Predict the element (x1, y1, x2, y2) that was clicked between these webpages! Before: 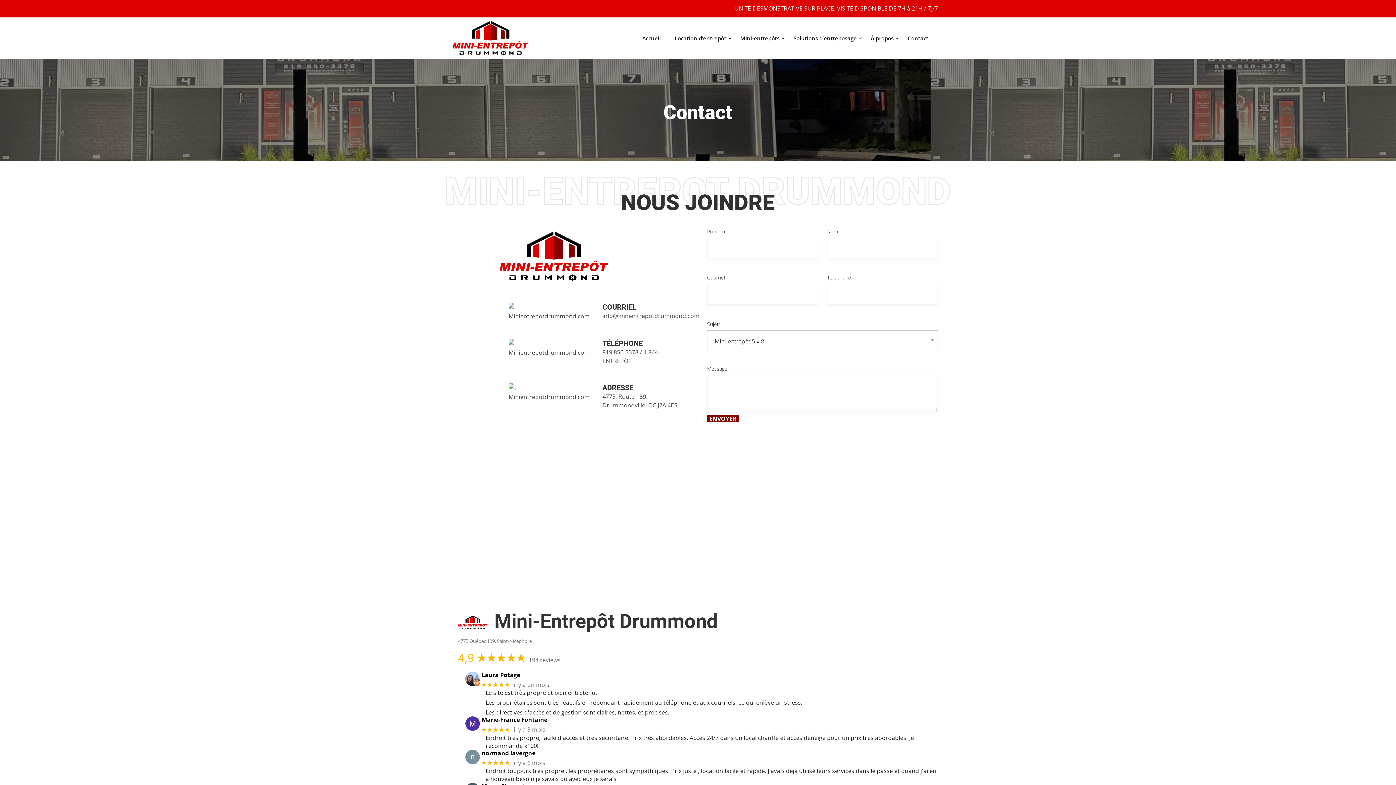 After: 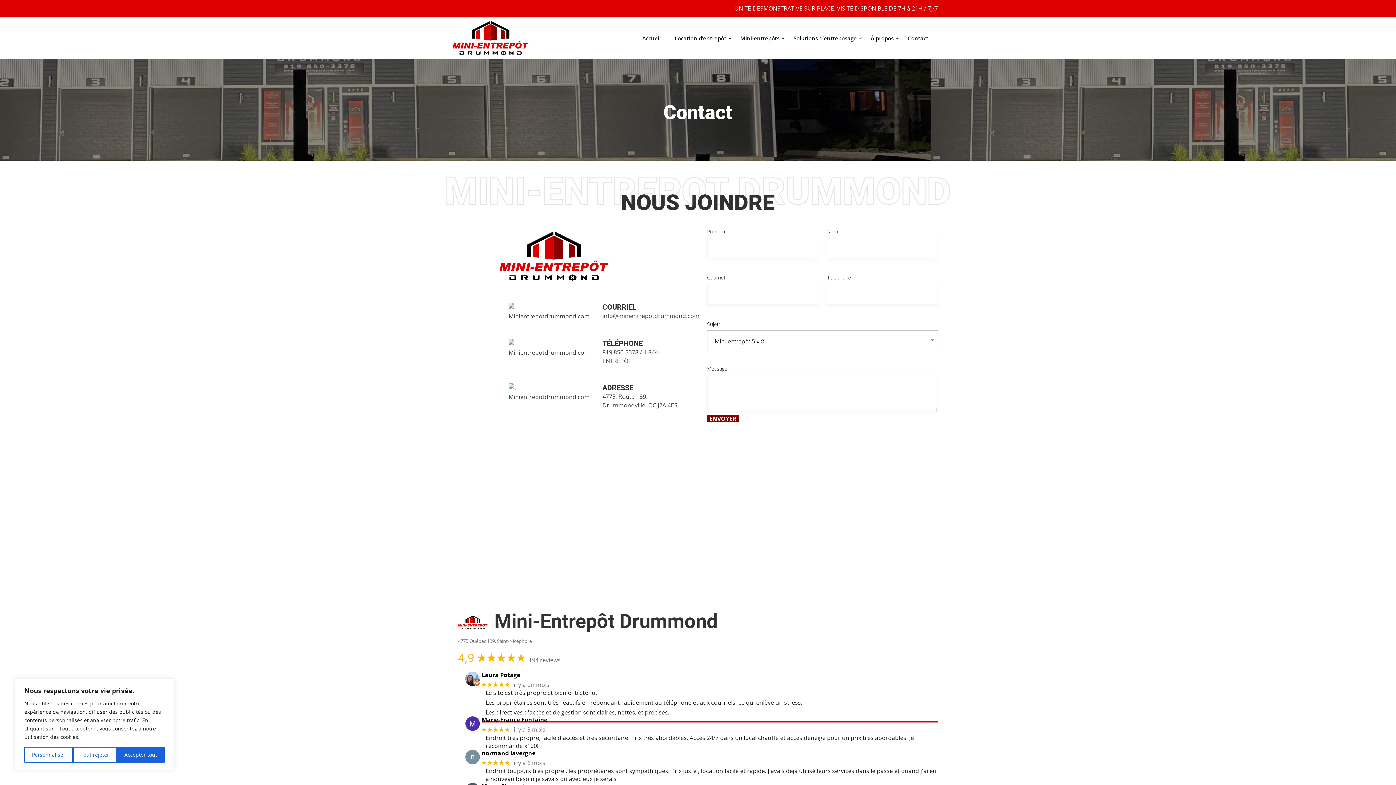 Action: label: Marie-France Fontaine bbox: (481, 716, 938, 723)